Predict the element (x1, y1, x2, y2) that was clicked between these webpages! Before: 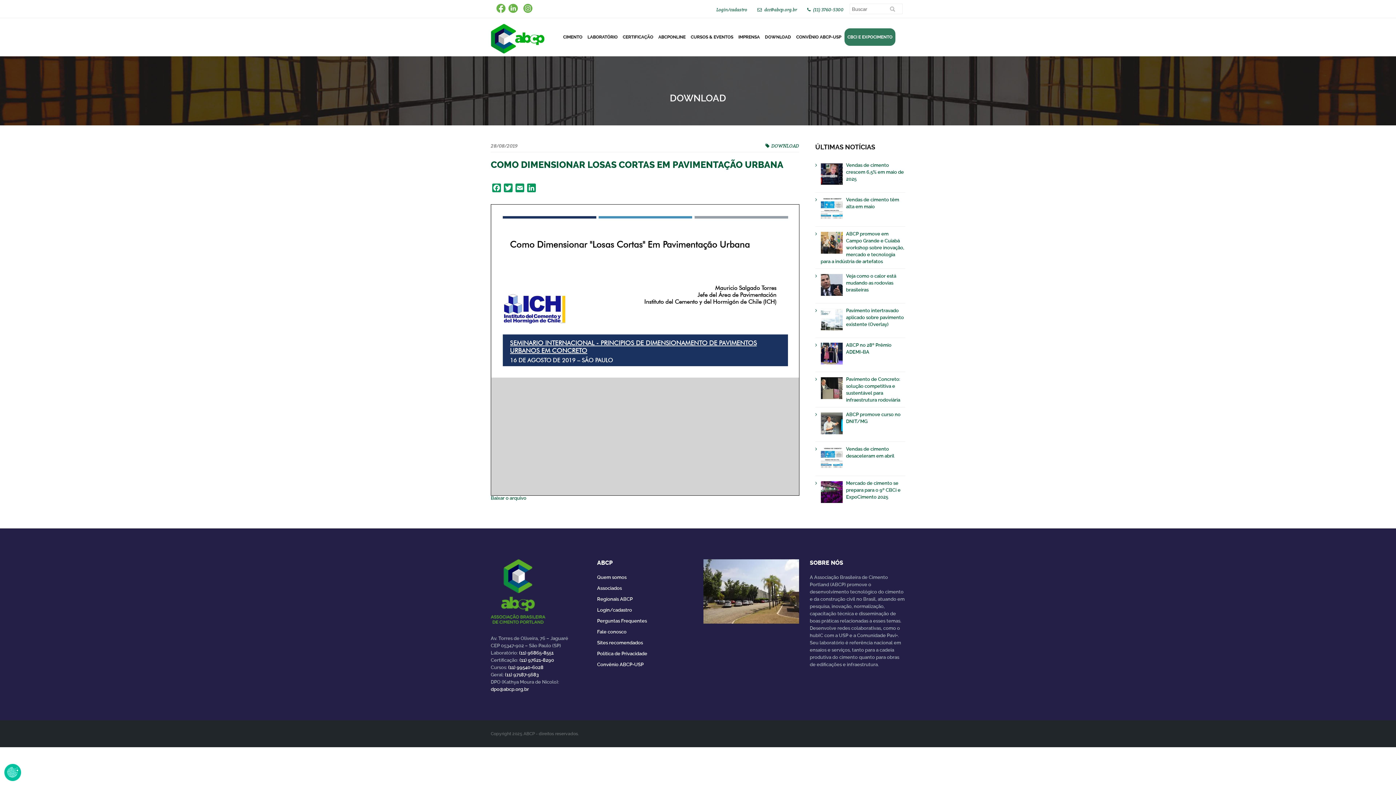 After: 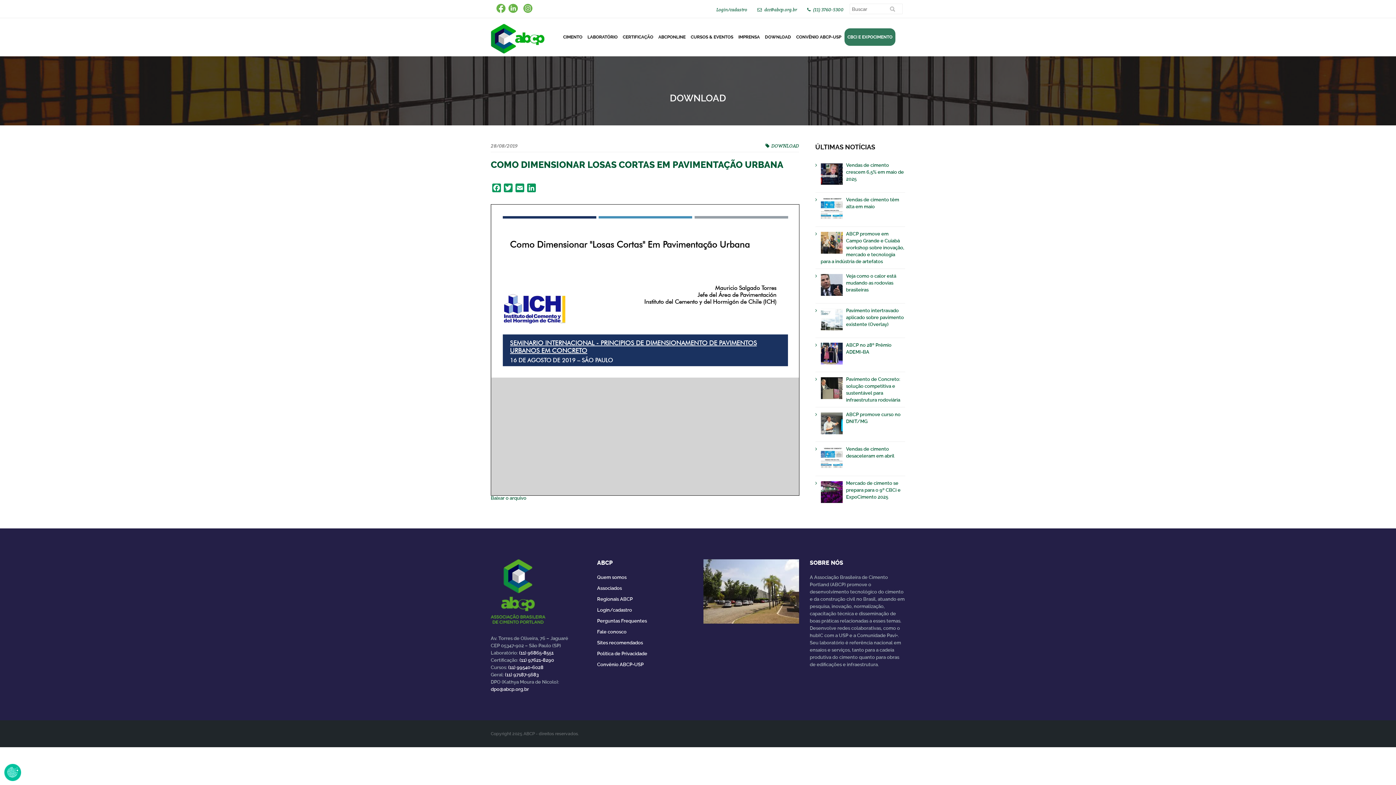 Action: bbox: (490, 495, 526, 501) label: Baixar o arquivo